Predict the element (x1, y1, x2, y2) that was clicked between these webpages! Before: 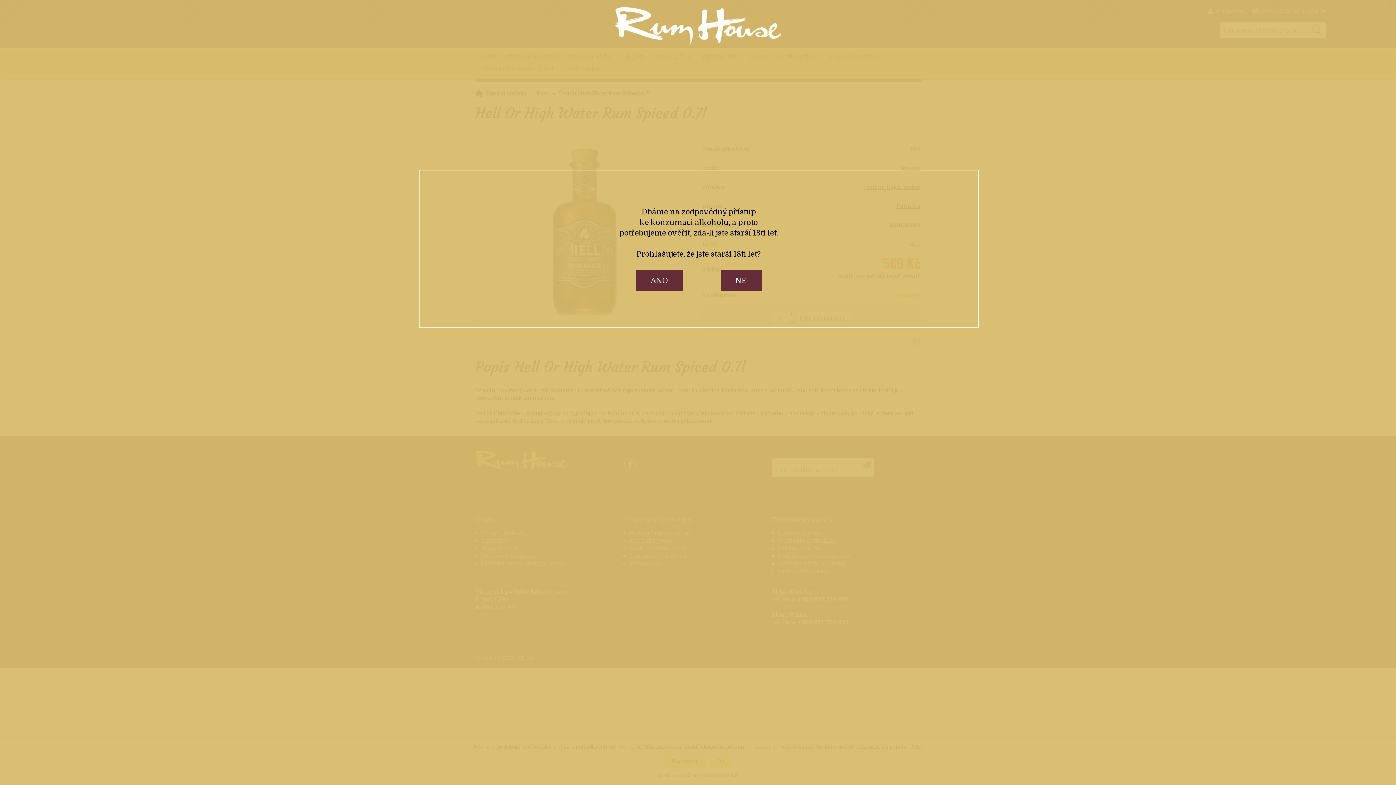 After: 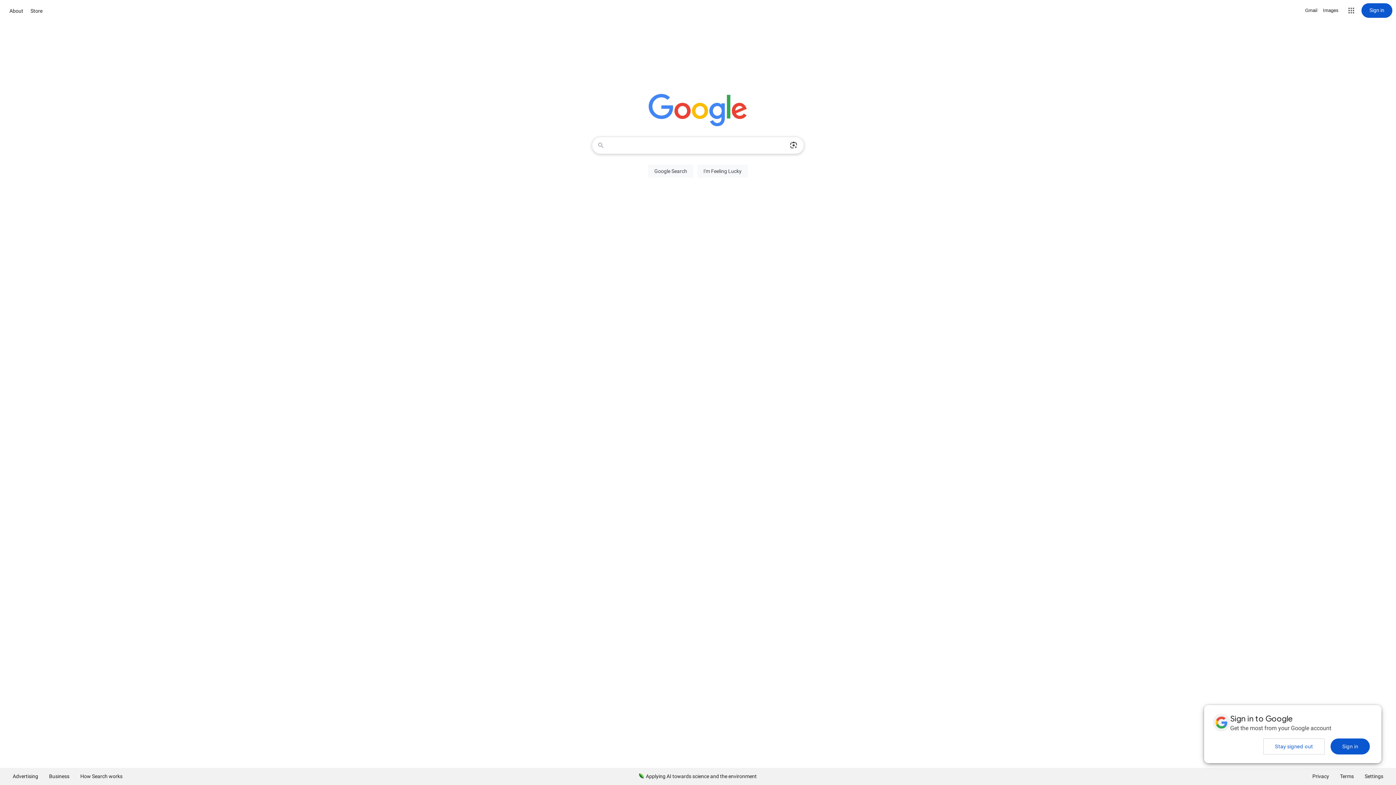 Action: bbox: (720, 270, 761, 291) label: NE